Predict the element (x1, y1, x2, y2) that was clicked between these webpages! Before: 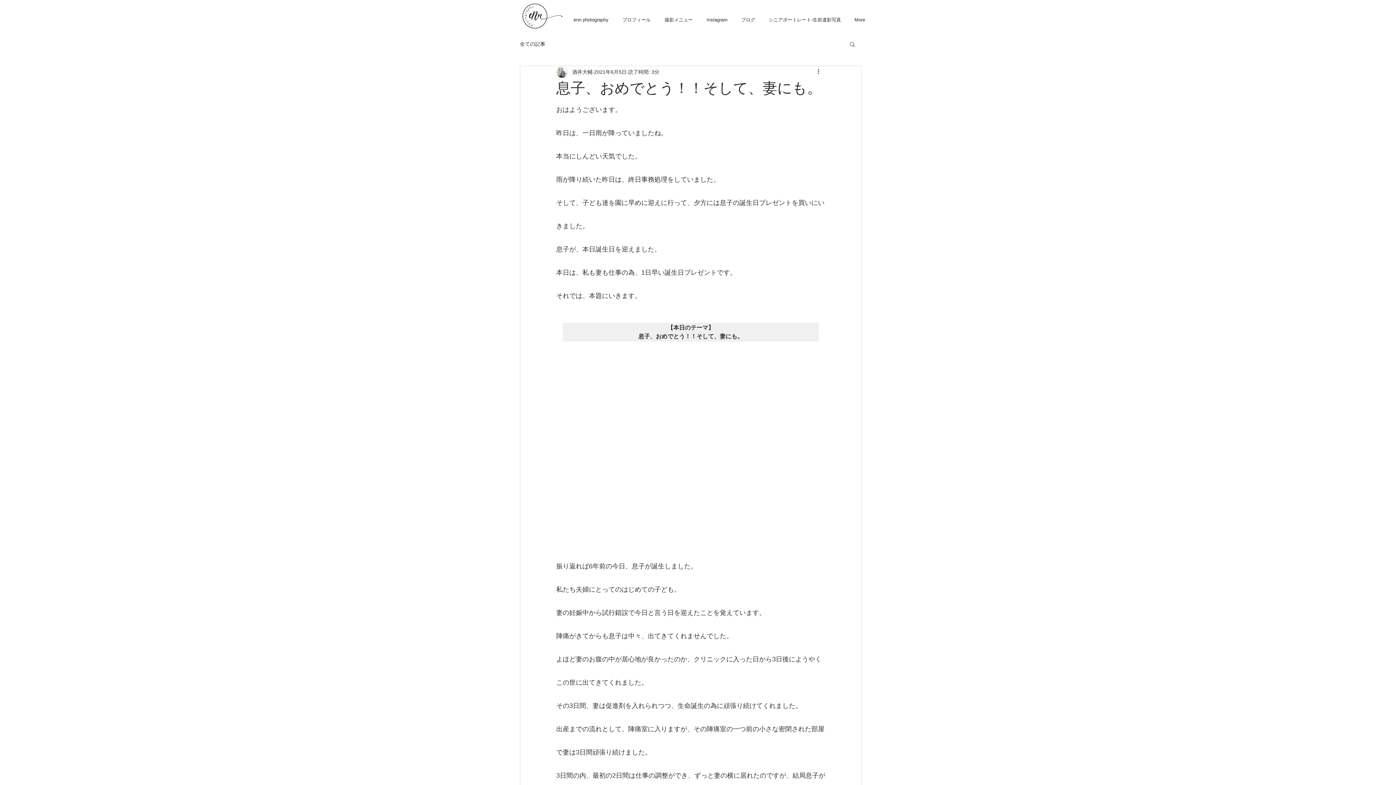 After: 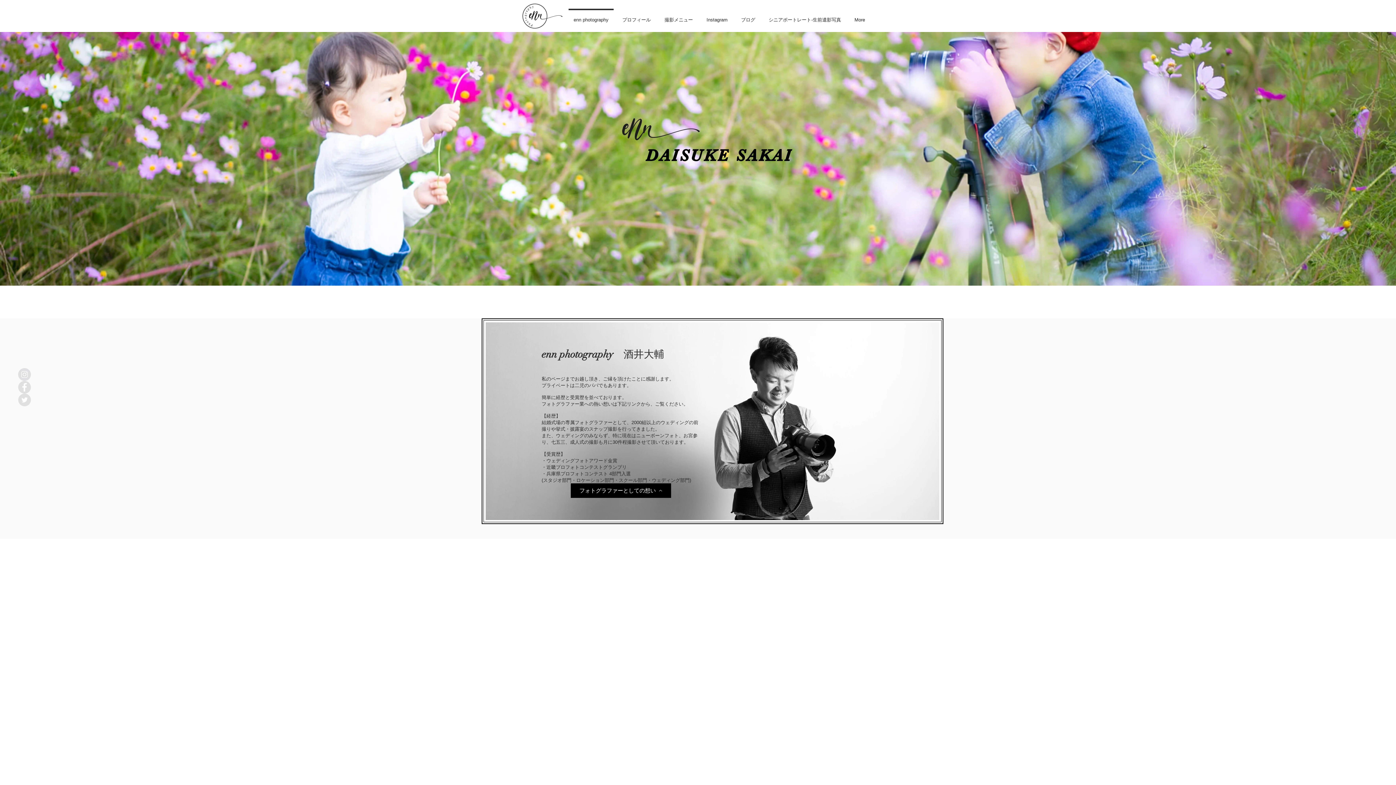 Action: label: プロフィール bbox: (615, 8, 657, 24)